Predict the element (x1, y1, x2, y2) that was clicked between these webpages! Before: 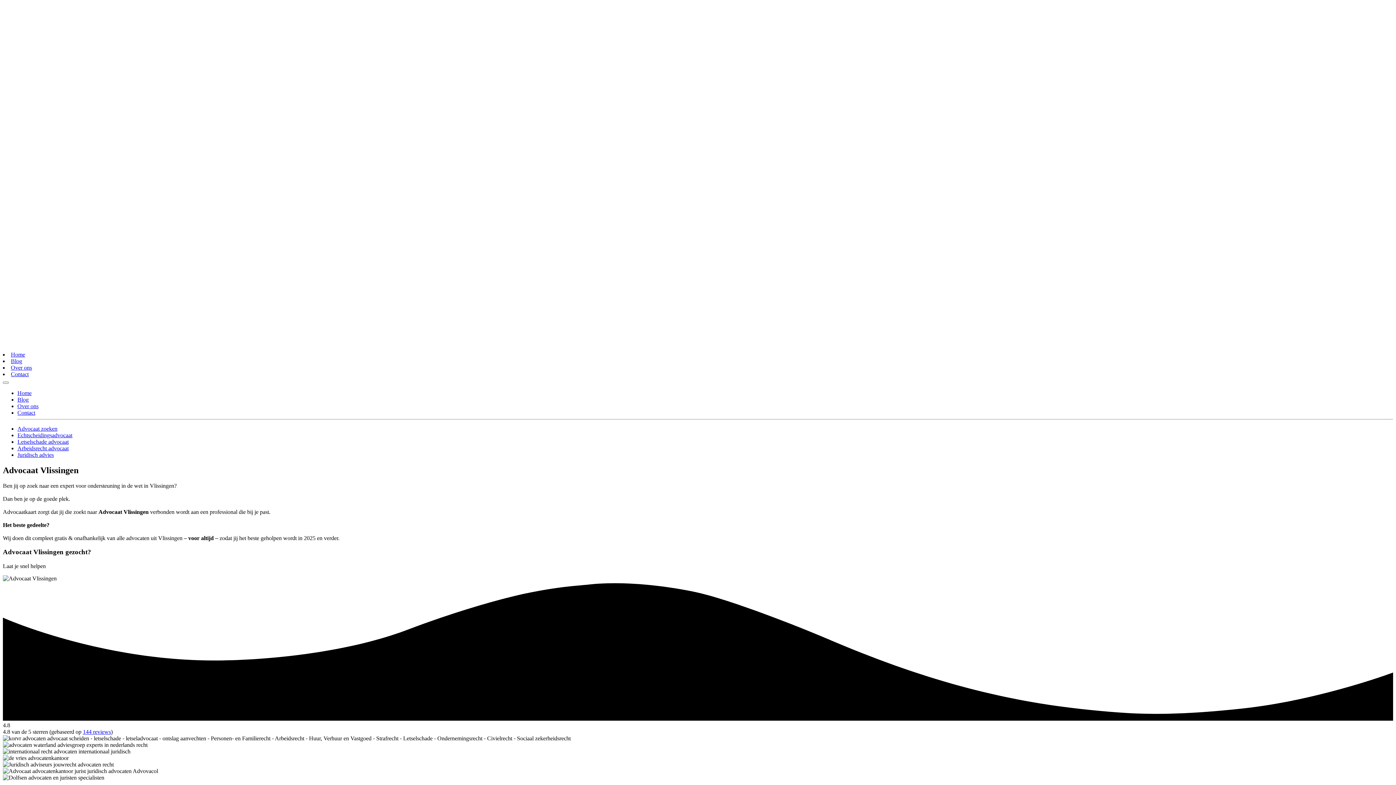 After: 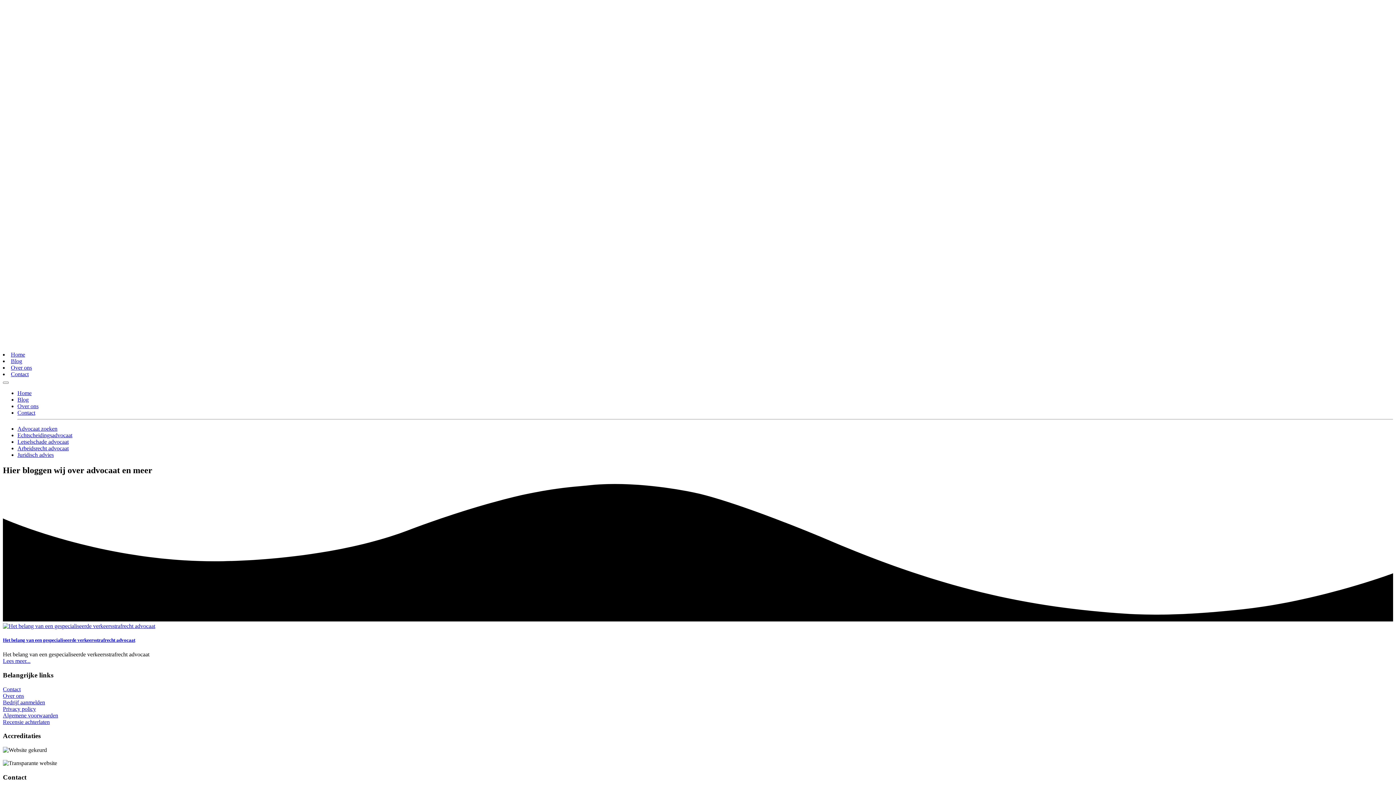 Action: bbox: (17, 396, 28, 402) label: Blog